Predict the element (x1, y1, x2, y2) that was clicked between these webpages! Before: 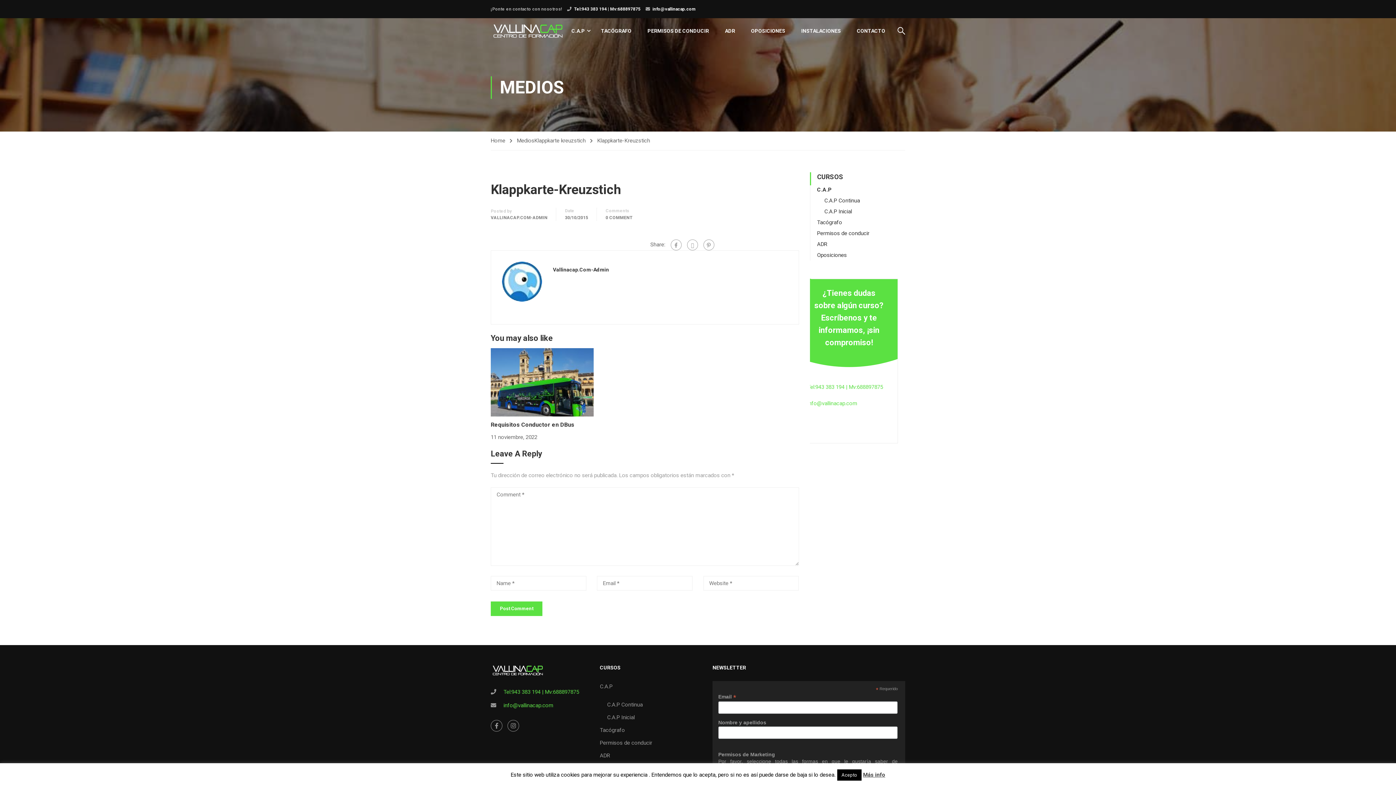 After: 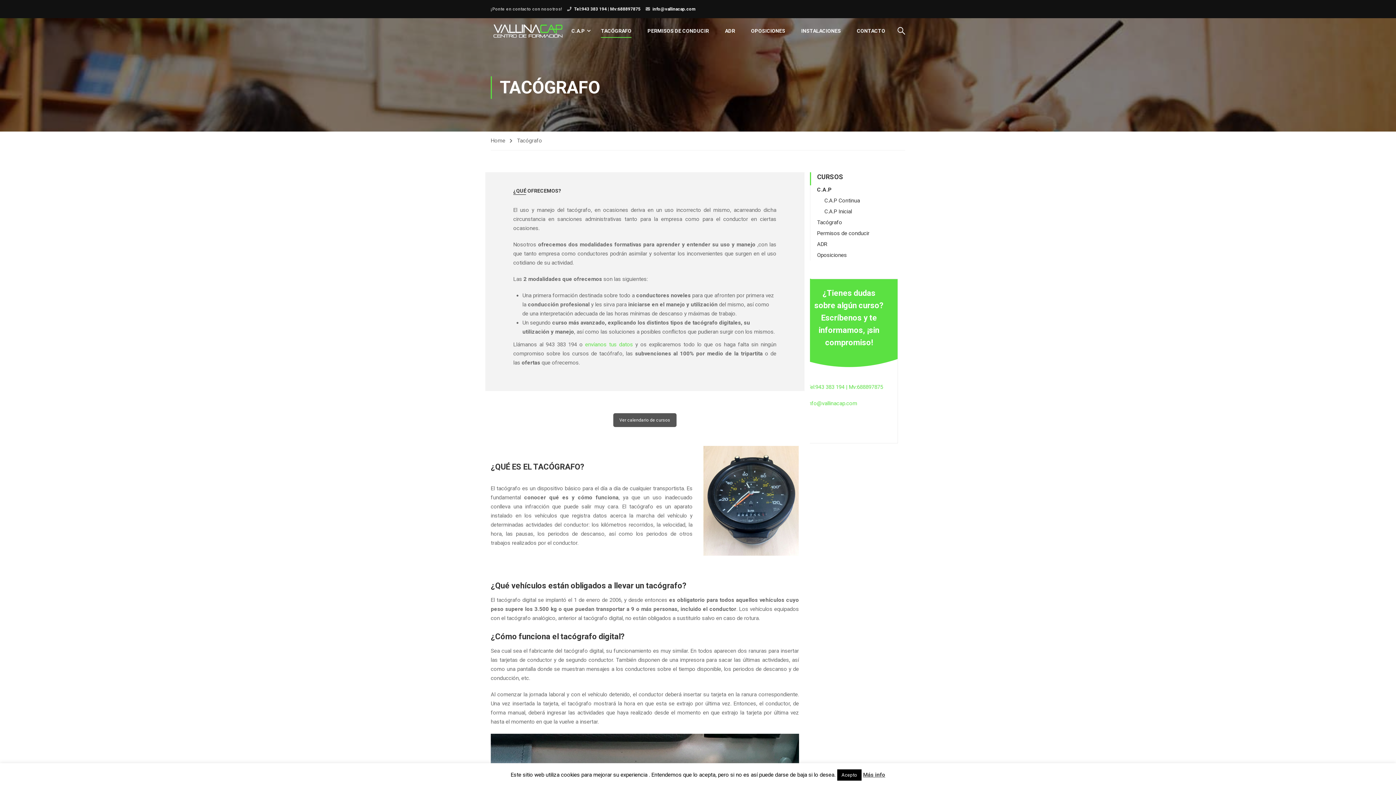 Action: bbox: (593, 20, 638, 41) label: TACÓGRAFO